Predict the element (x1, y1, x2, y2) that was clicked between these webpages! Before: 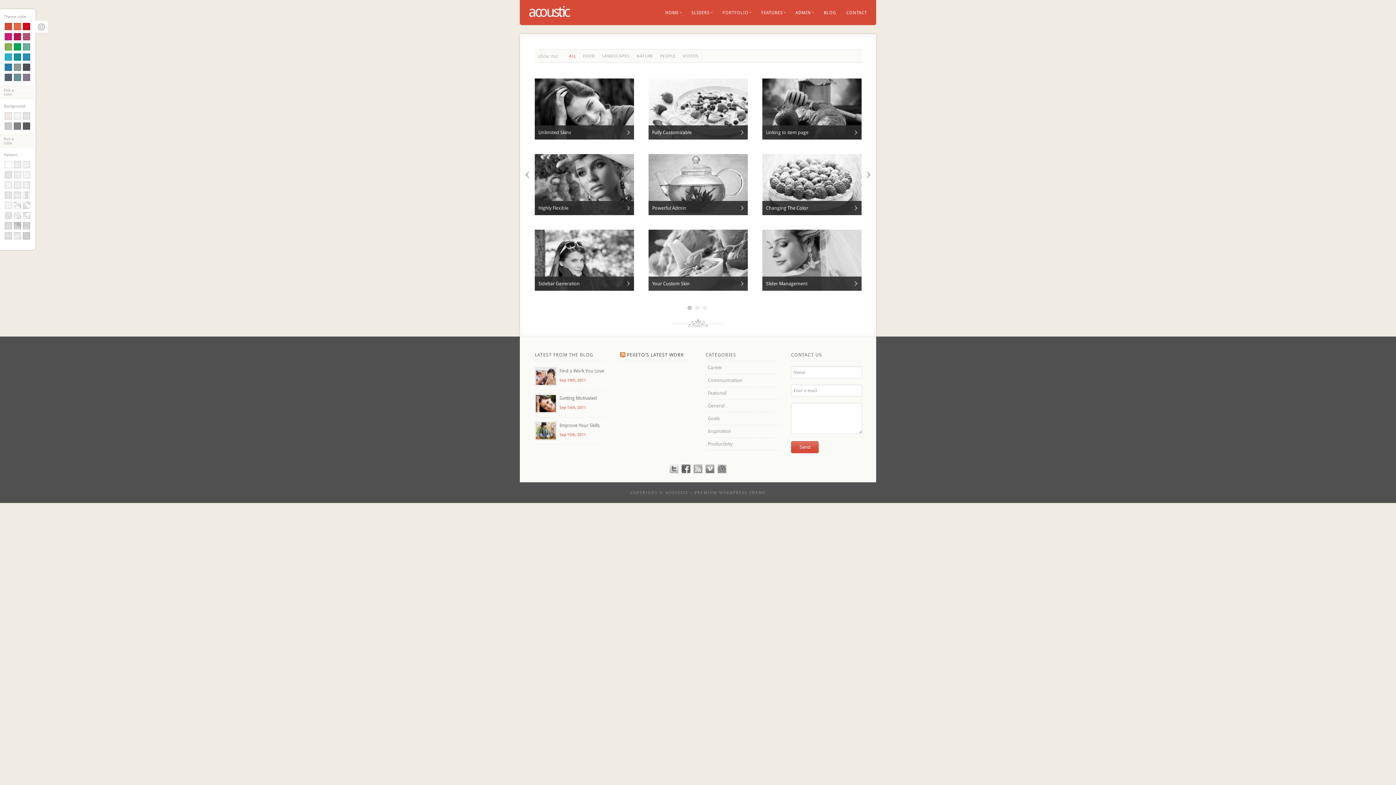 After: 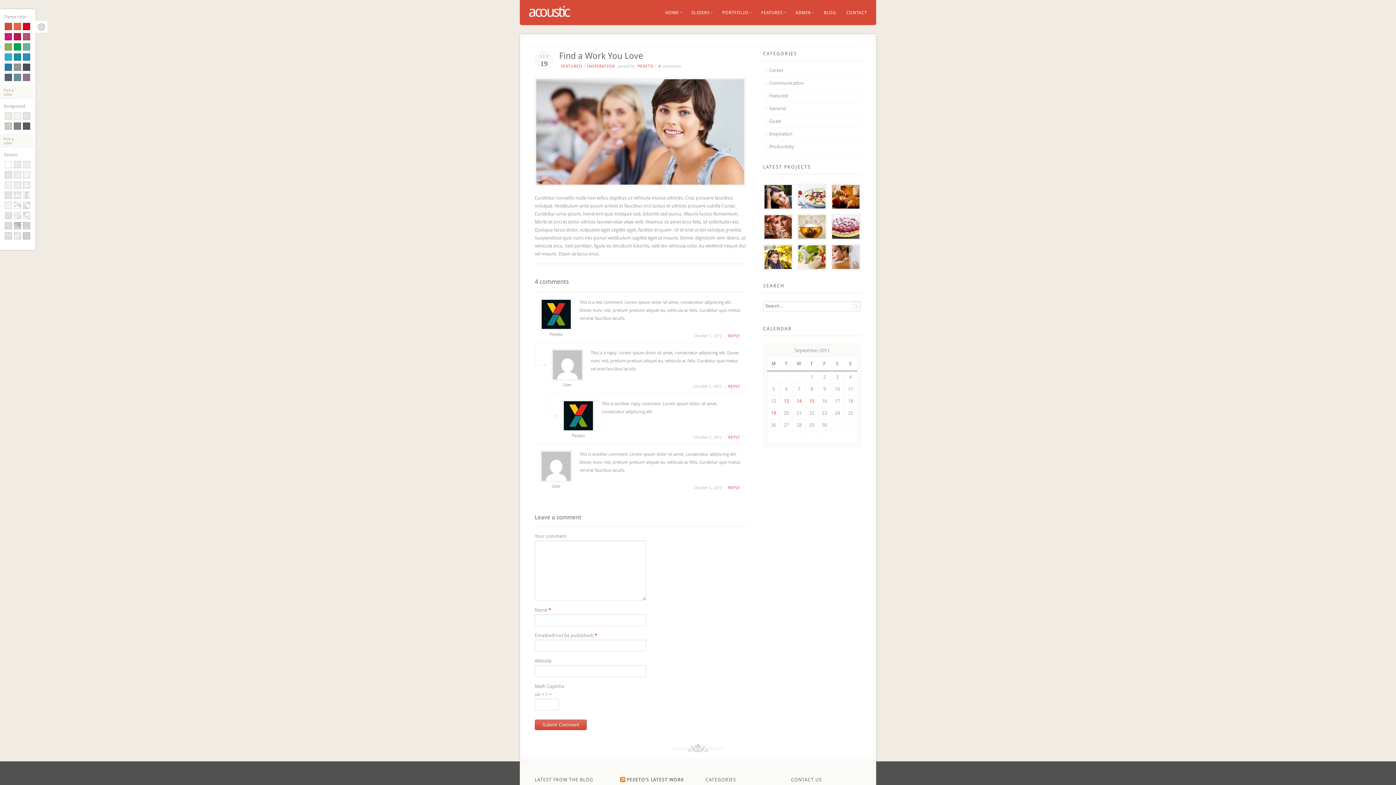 Action: bbox: (559, 368, 604, 373) label: Find a Work You Love